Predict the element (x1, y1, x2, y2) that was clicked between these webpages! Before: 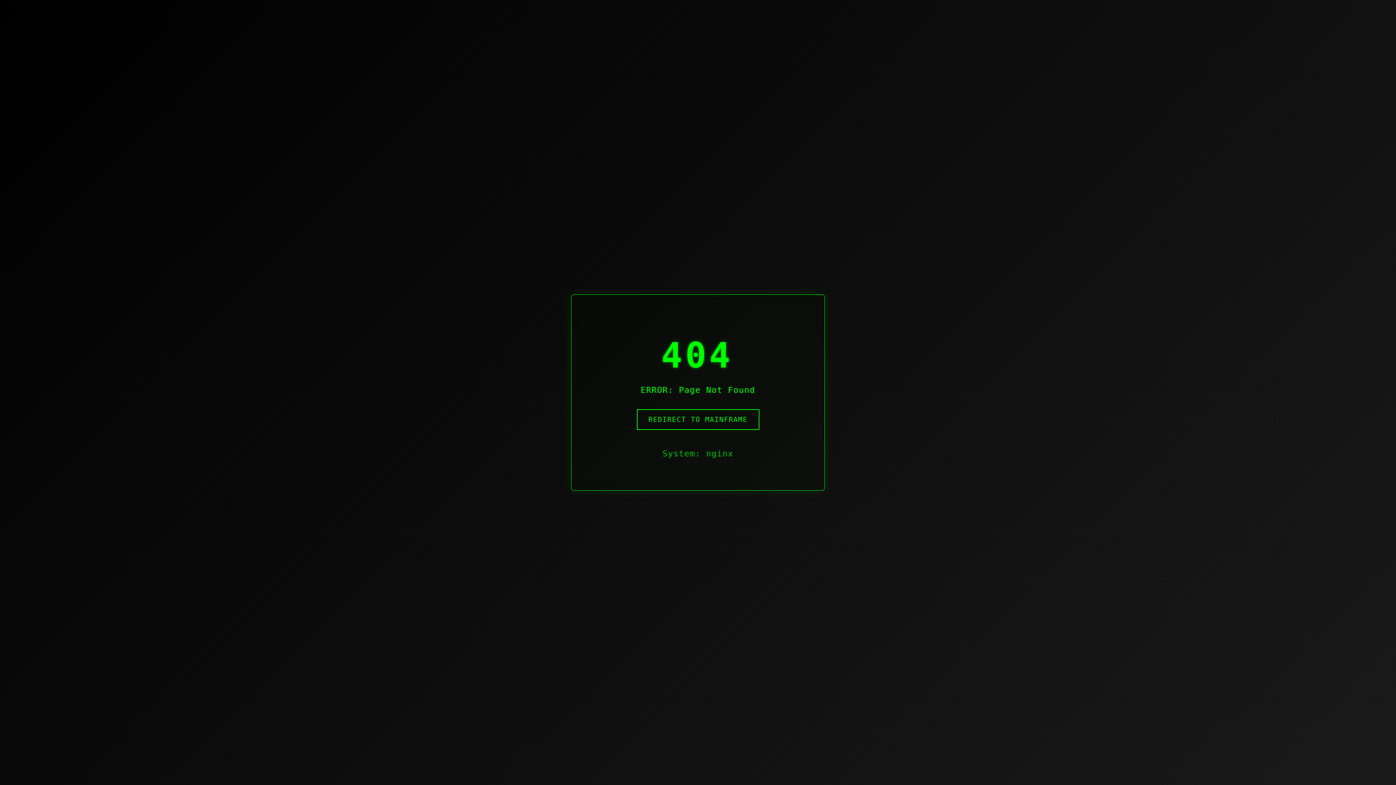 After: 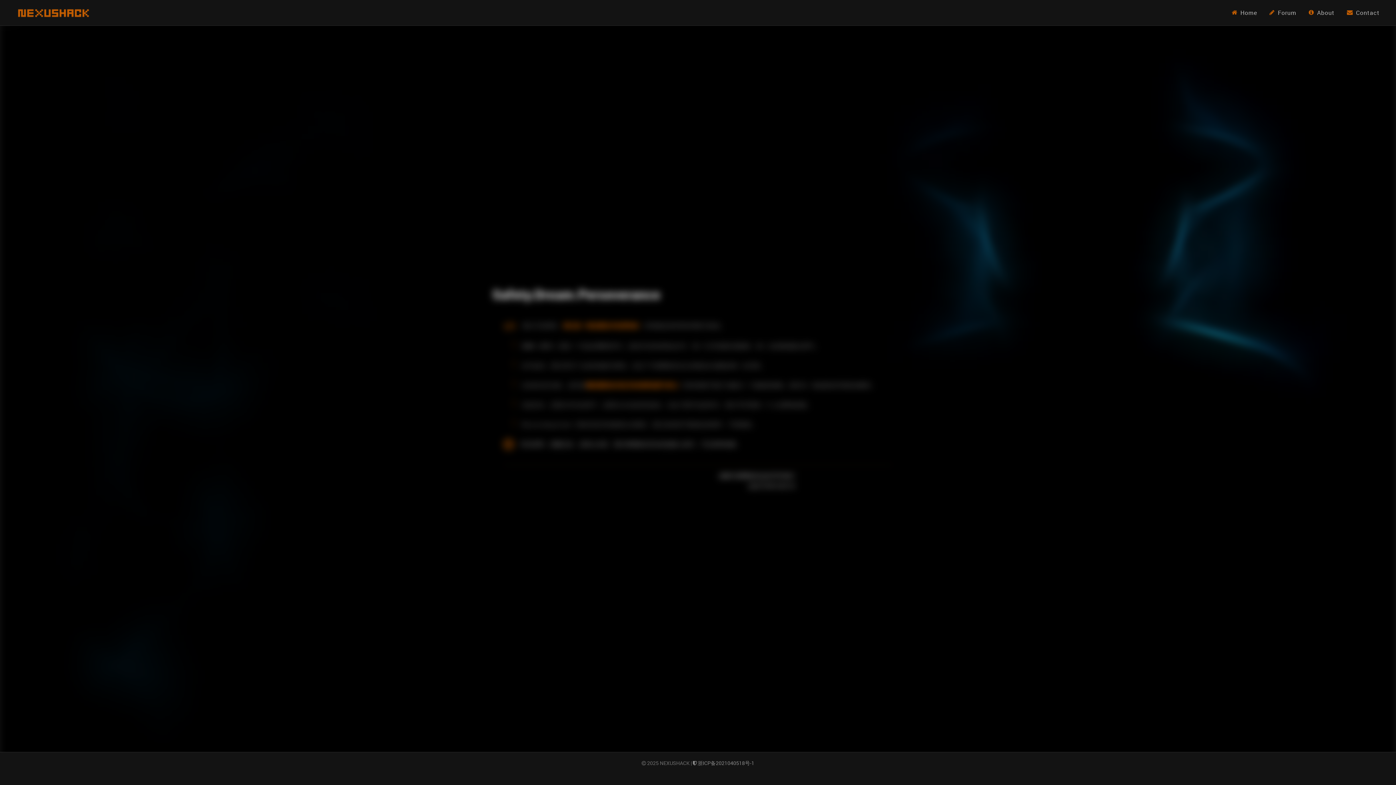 Action: bbox: (636, 409, 759, 430) label: REDIRECT TO MAINFRAME